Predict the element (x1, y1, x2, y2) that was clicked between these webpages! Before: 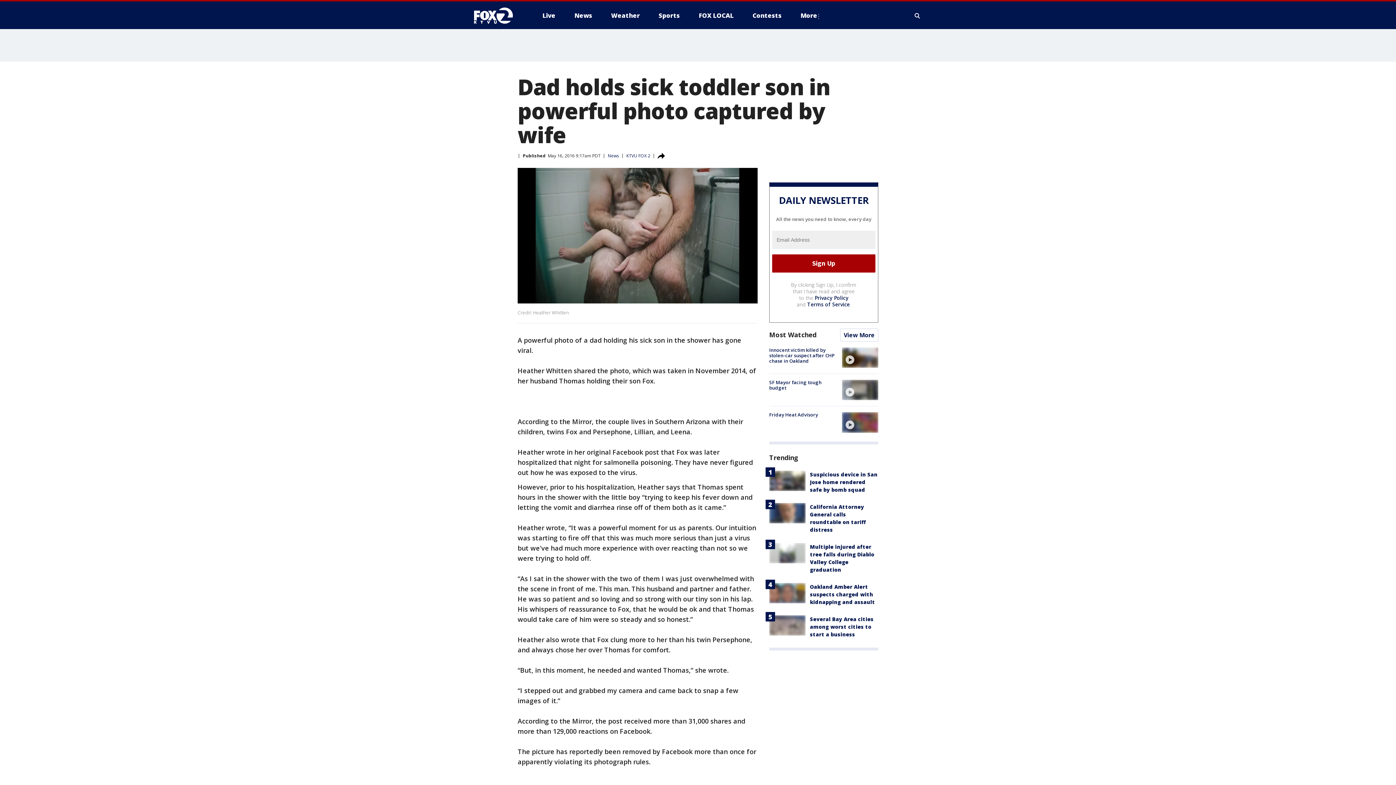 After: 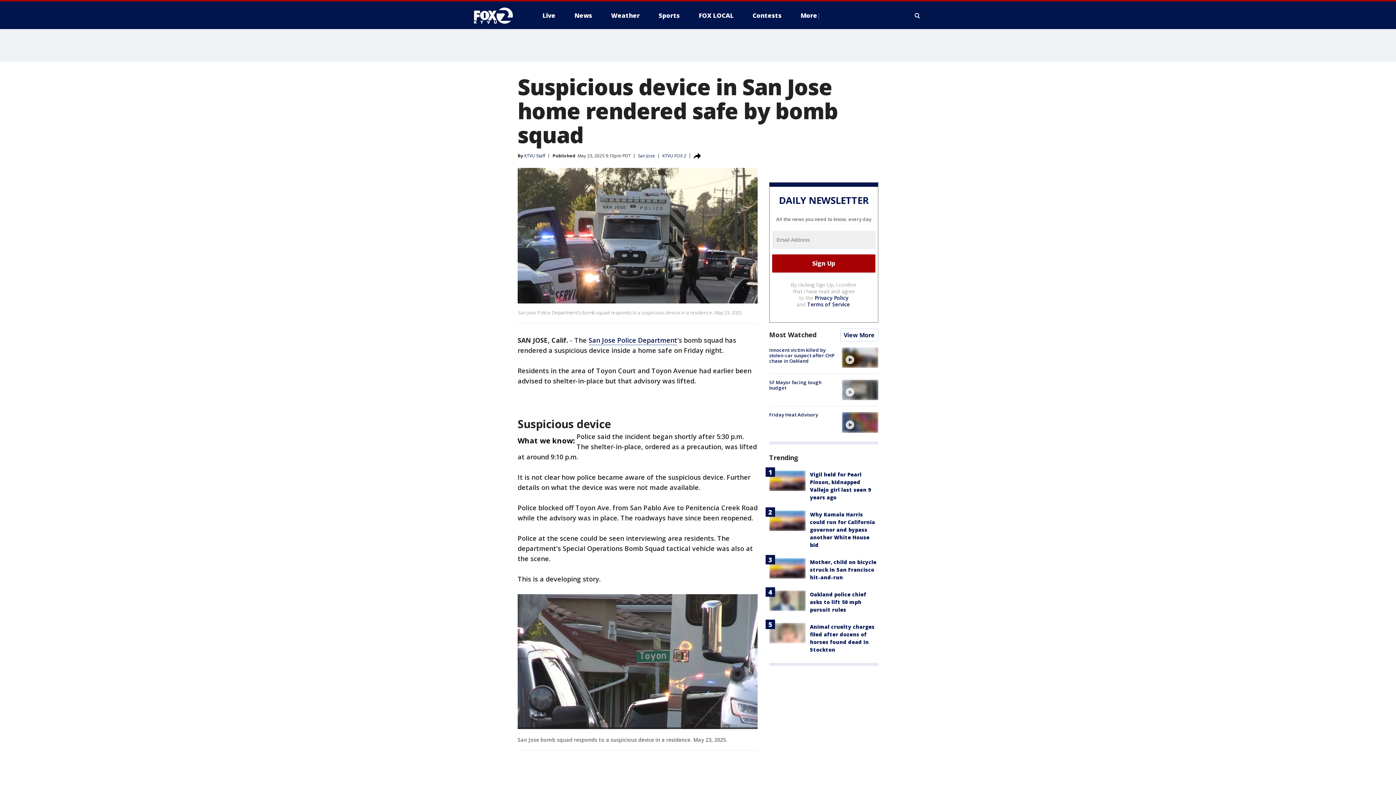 Action: bbox: (769, 470, 805, 491)